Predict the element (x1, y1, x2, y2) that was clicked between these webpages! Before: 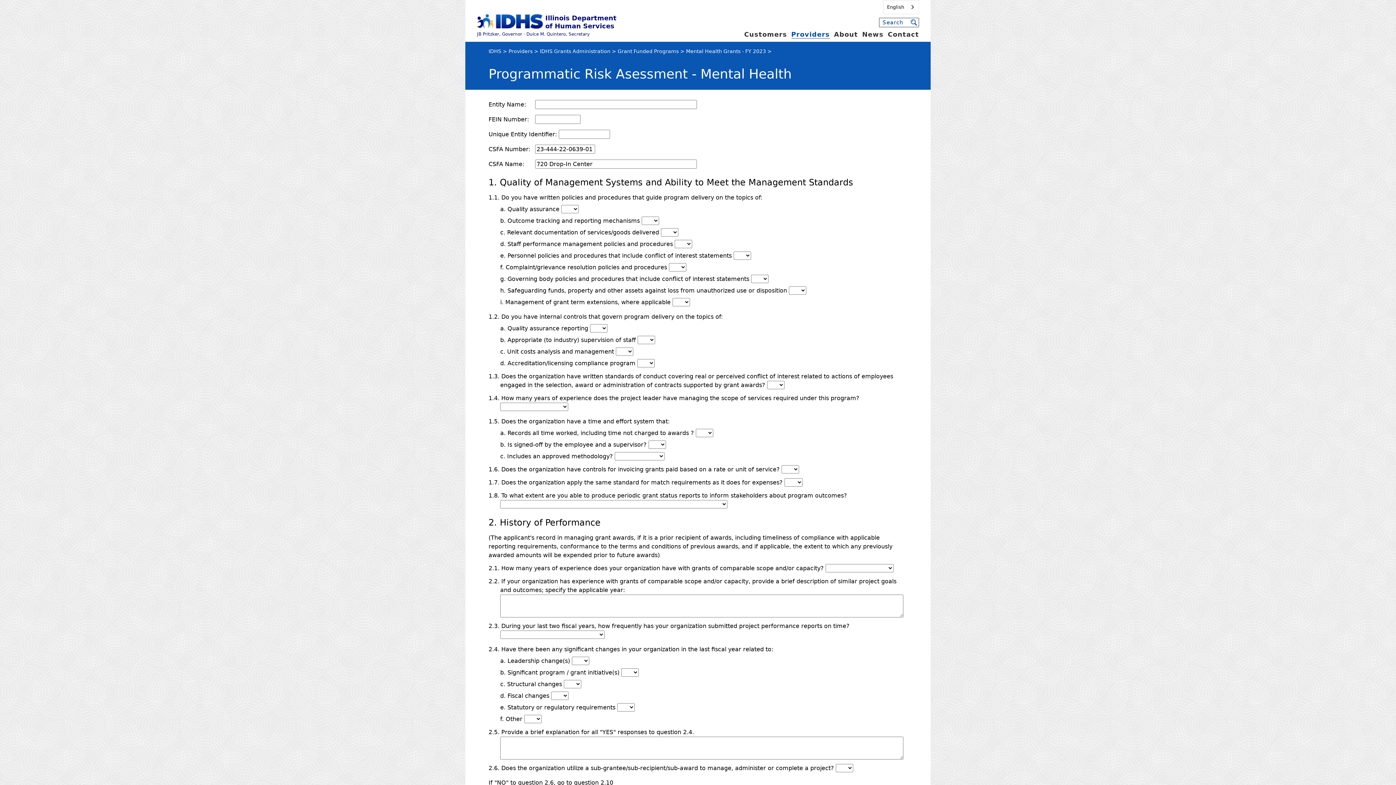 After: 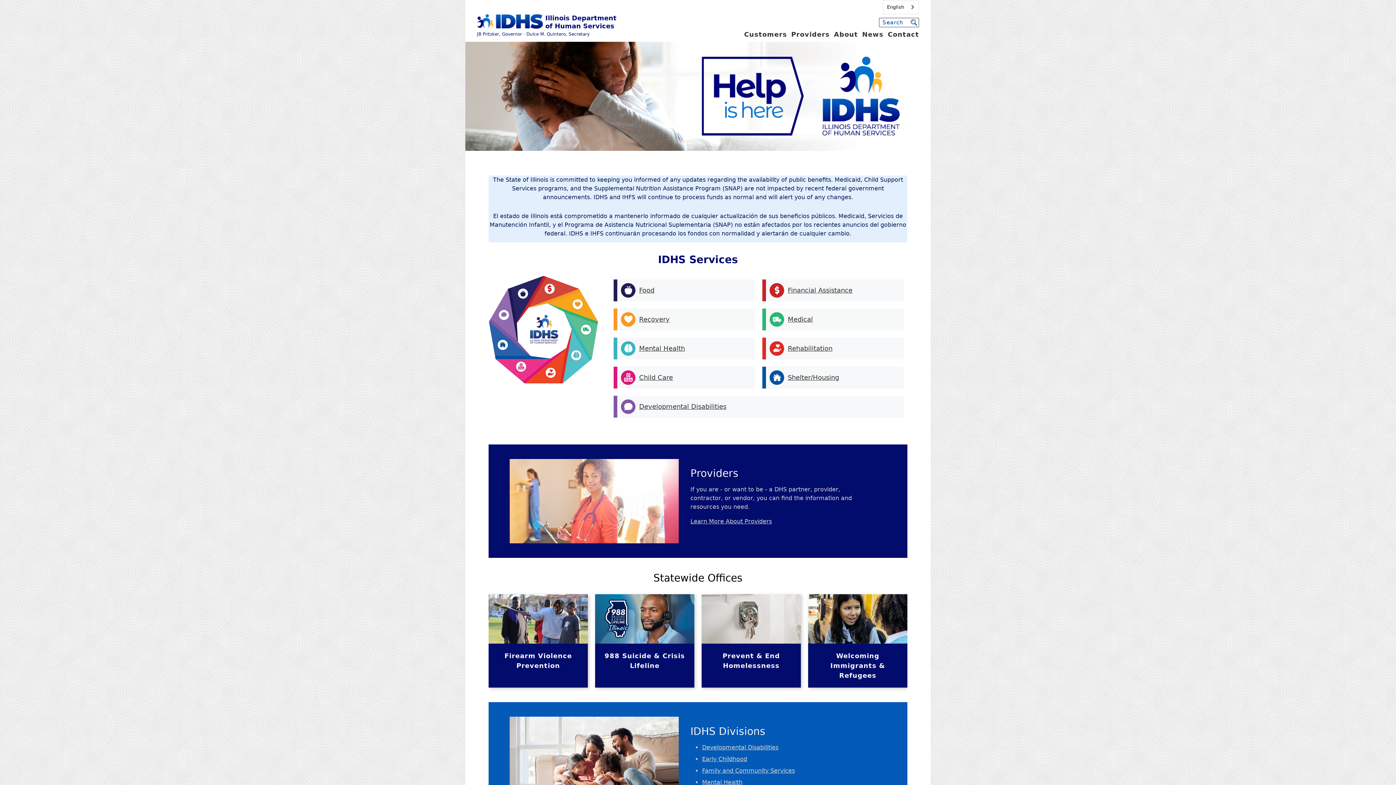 Action: bbox: (488, 48, 501, 54) label: IDHS